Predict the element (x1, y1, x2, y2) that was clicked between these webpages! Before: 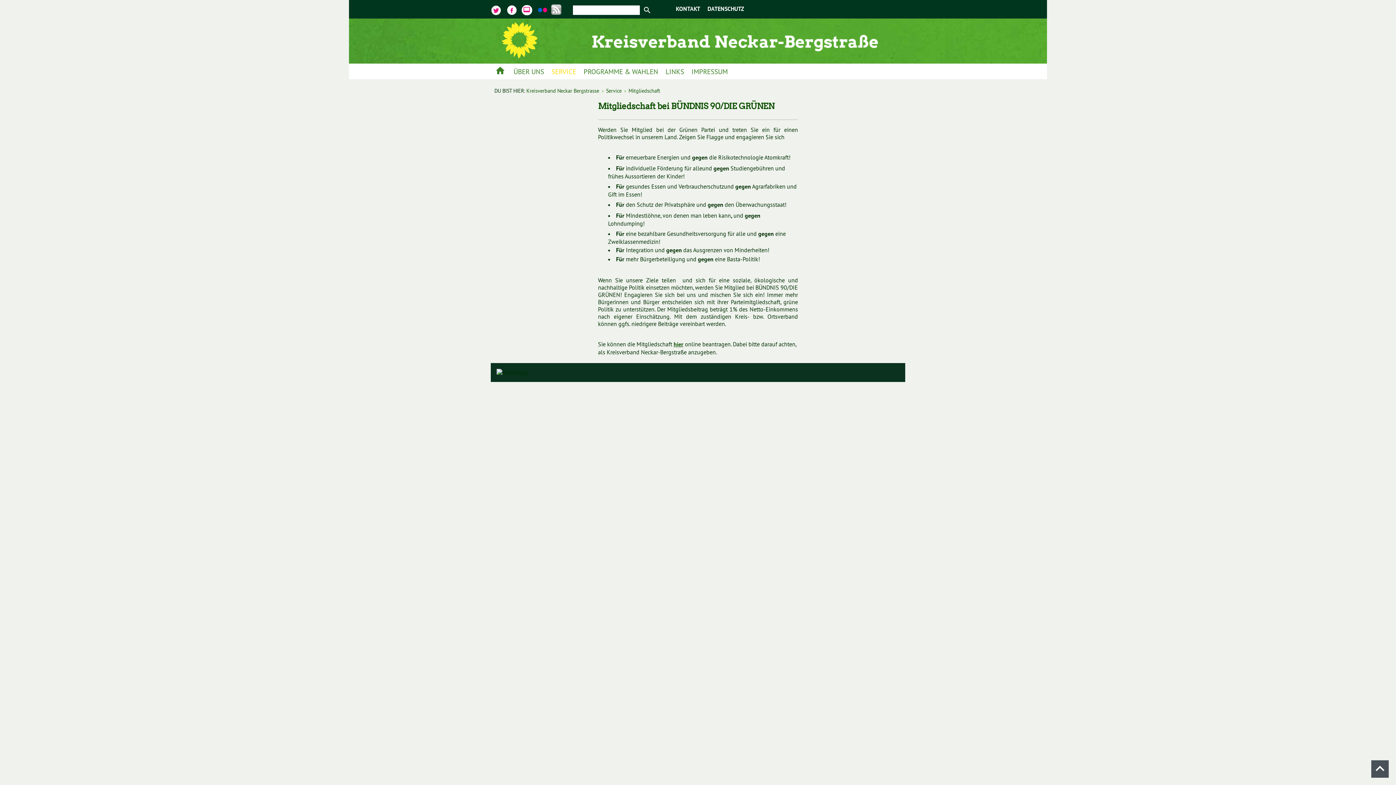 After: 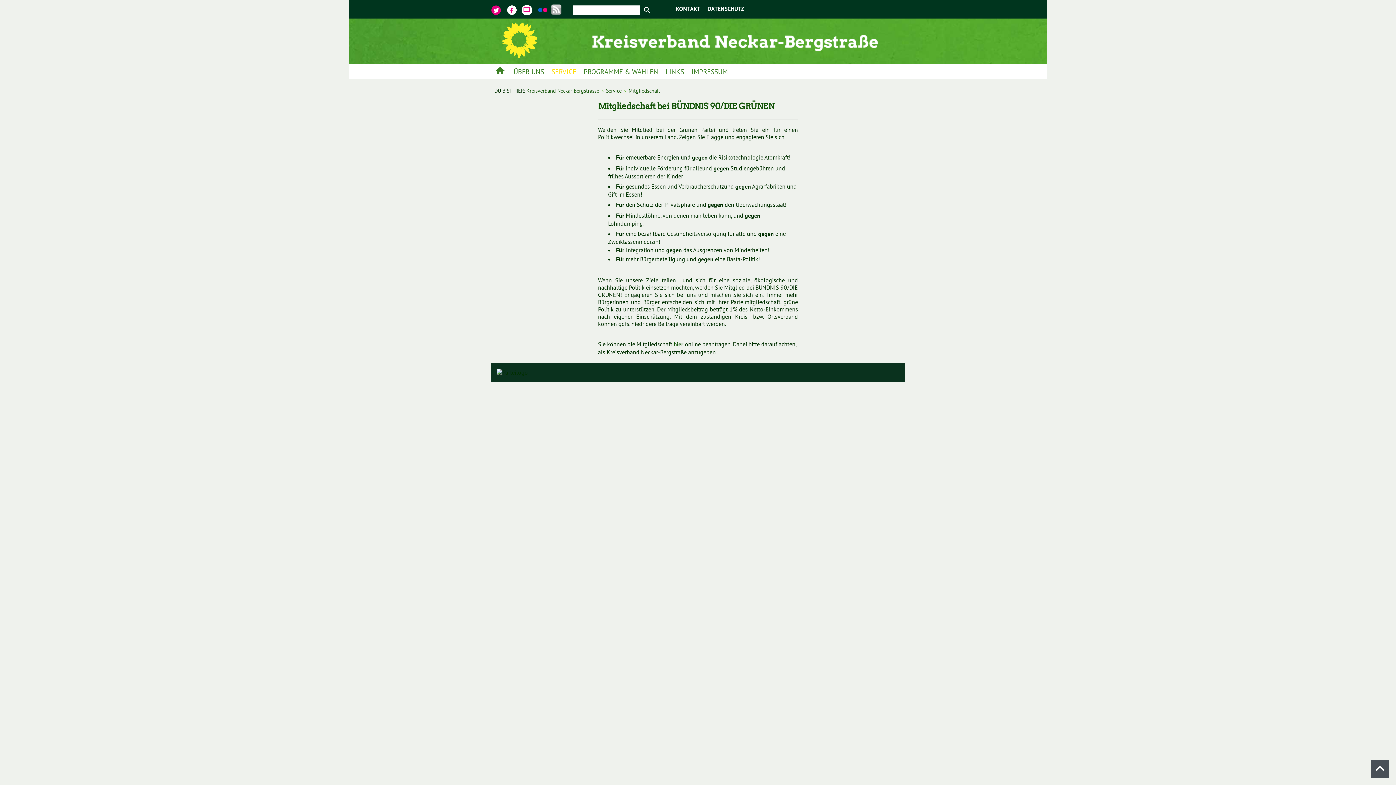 Action: bbox: (490, 2, 503, 15)